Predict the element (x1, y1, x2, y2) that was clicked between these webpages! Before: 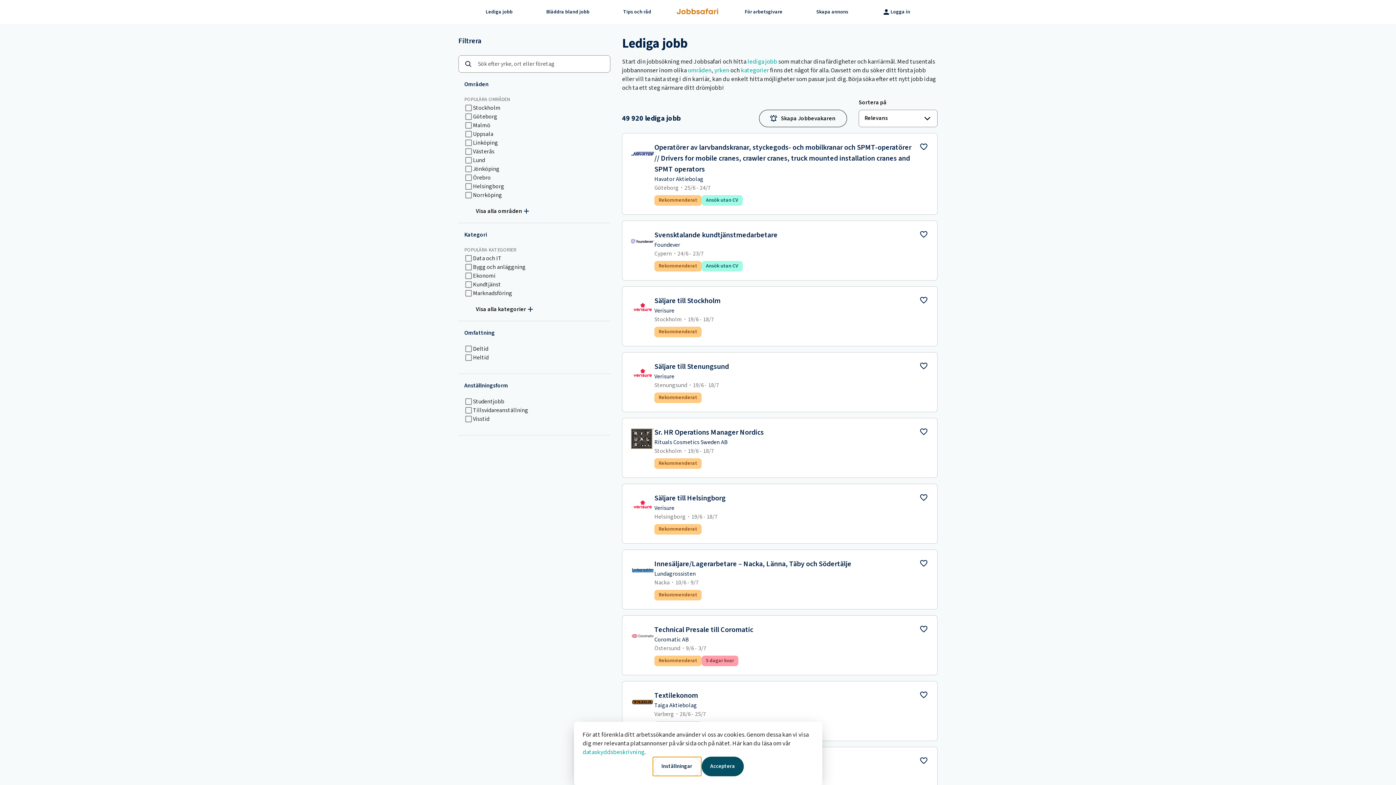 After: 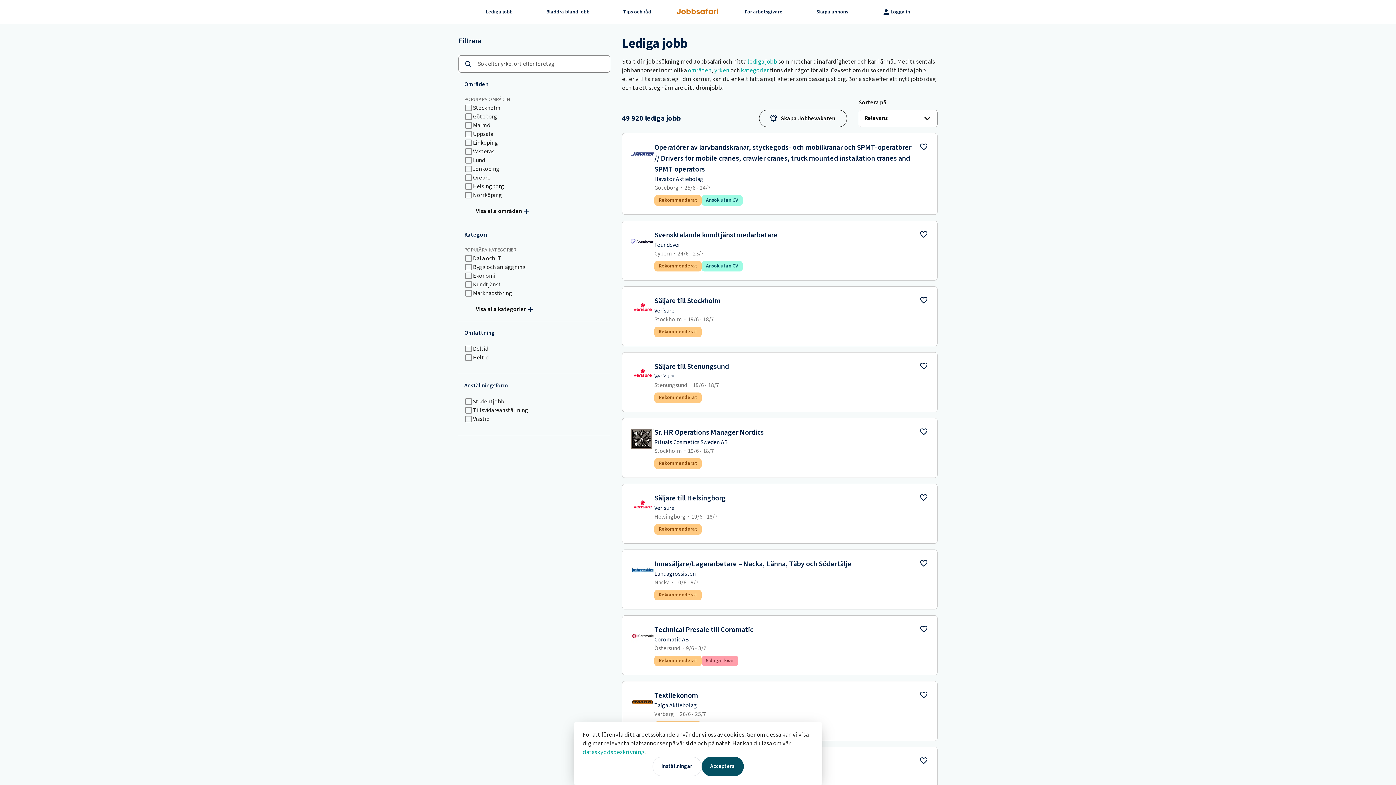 Action: bbox: (458, 72, 610, 93) label: Områden